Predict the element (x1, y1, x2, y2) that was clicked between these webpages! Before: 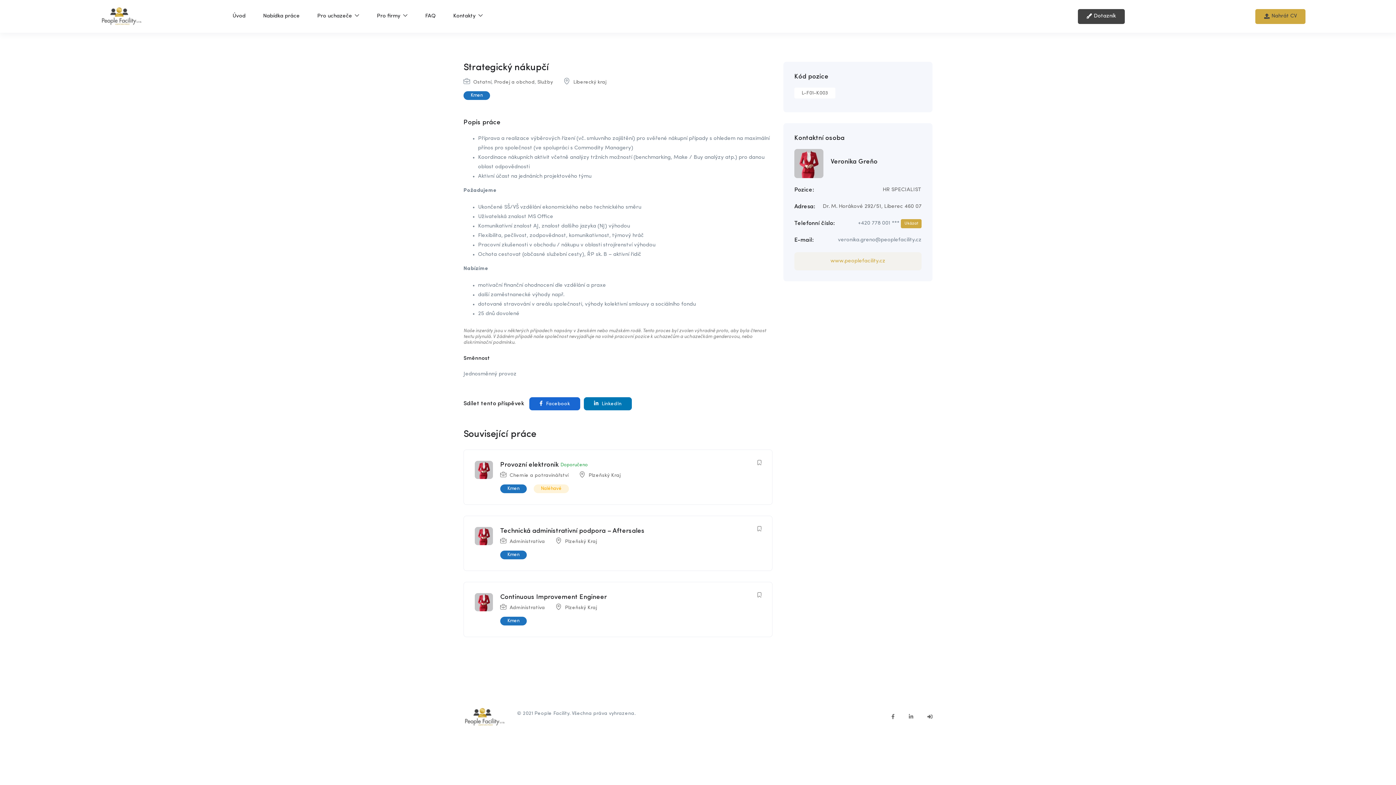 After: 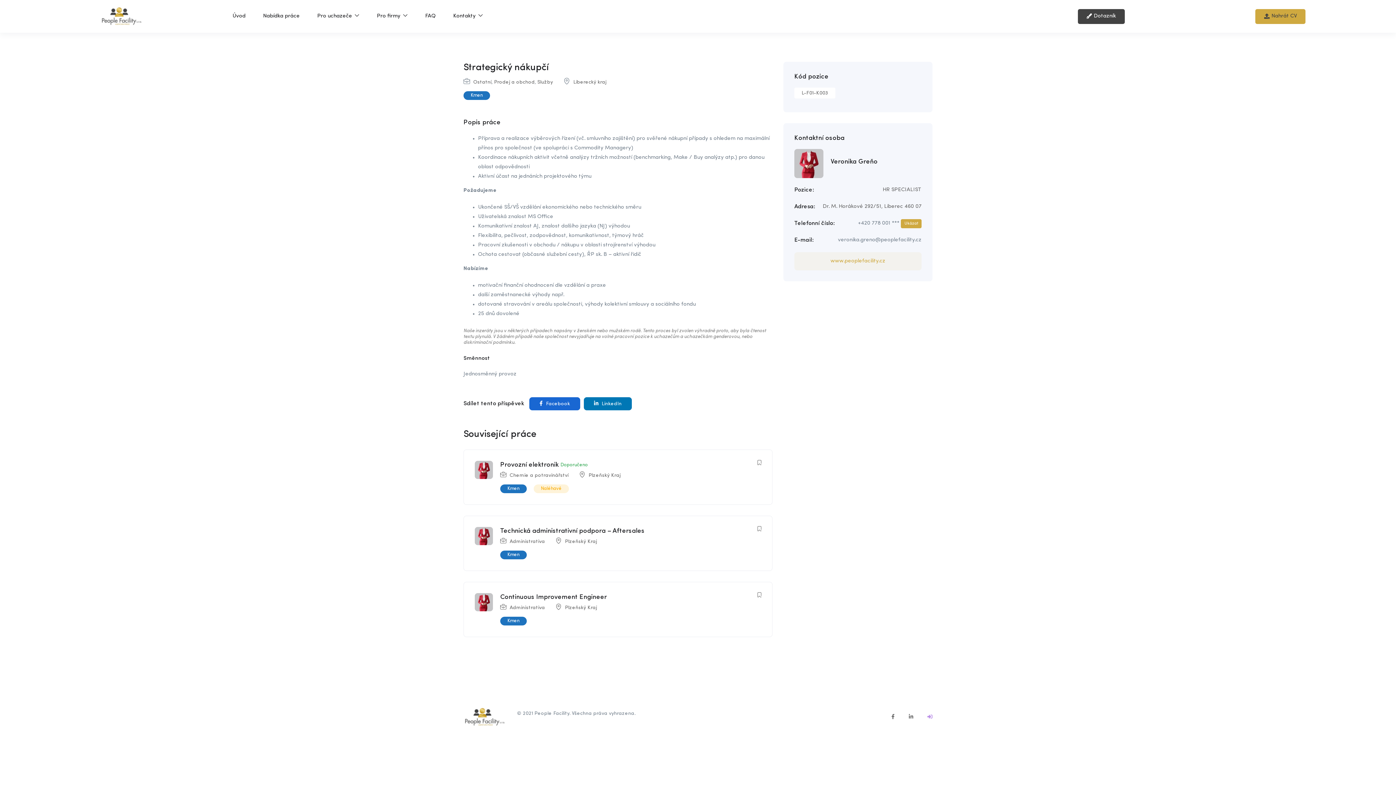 Action: bbox: (927, 714, 932, 720)